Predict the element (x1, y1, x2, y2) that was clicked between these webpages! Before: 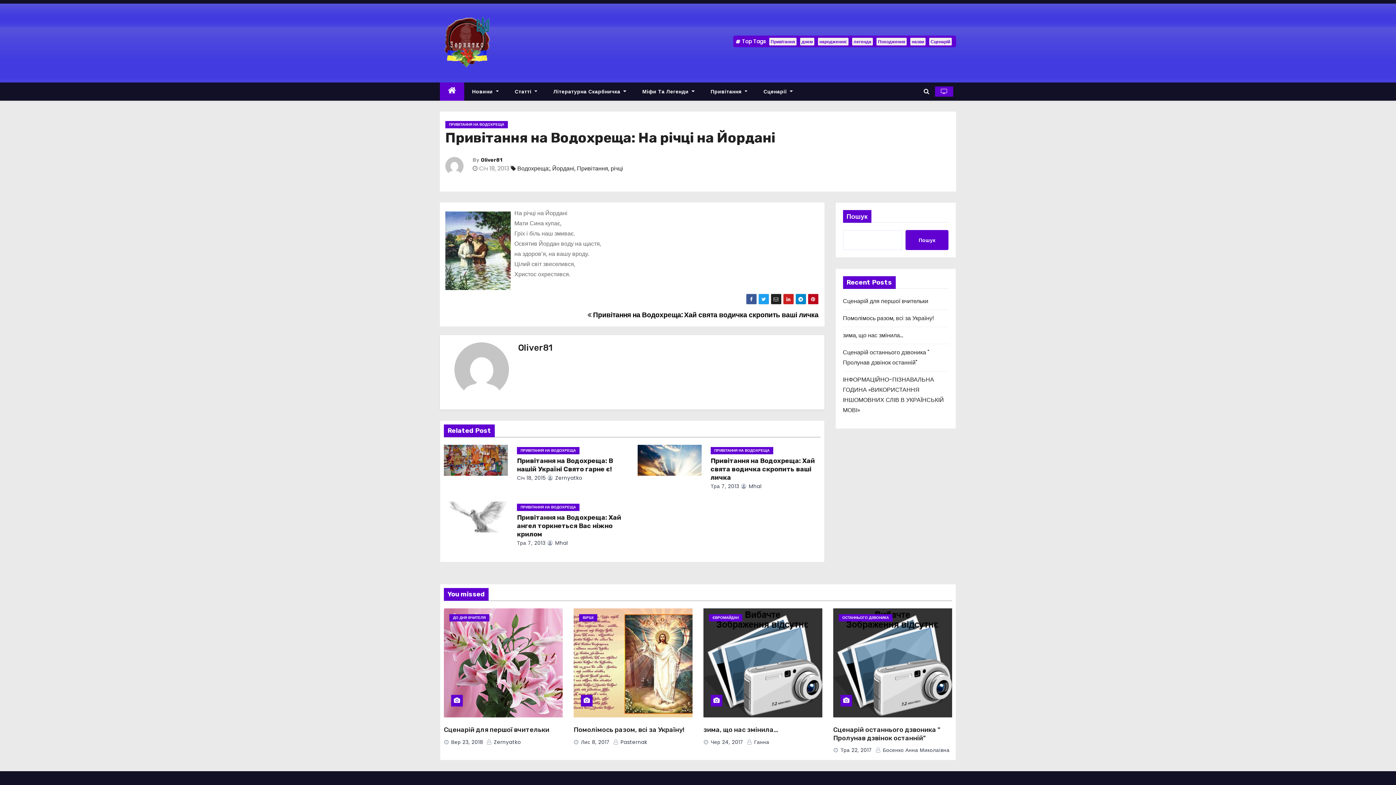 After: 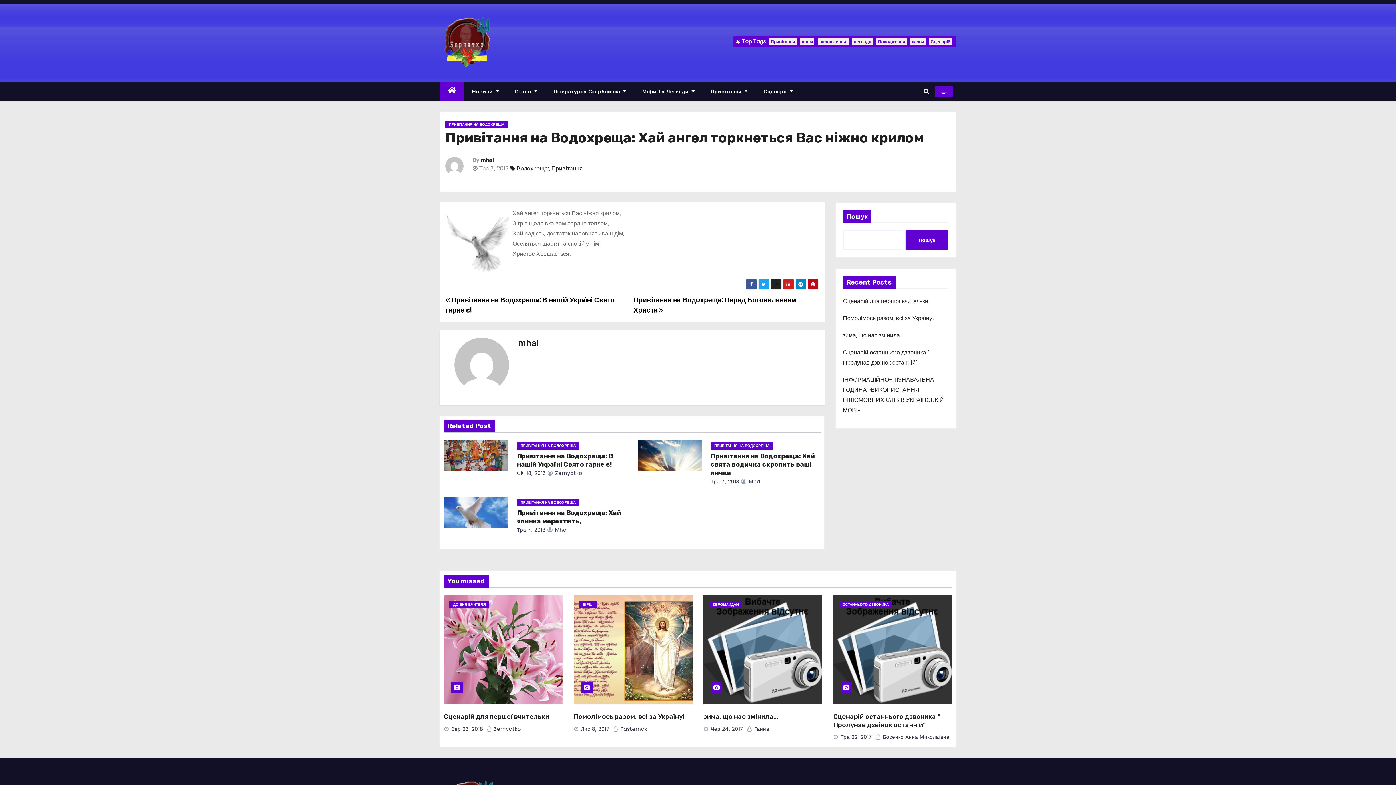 Action: label: Привітання на Водохреща: Хай ангел торкнеться Вас ніжно крилом bbox: (517, 513, 621, 538)